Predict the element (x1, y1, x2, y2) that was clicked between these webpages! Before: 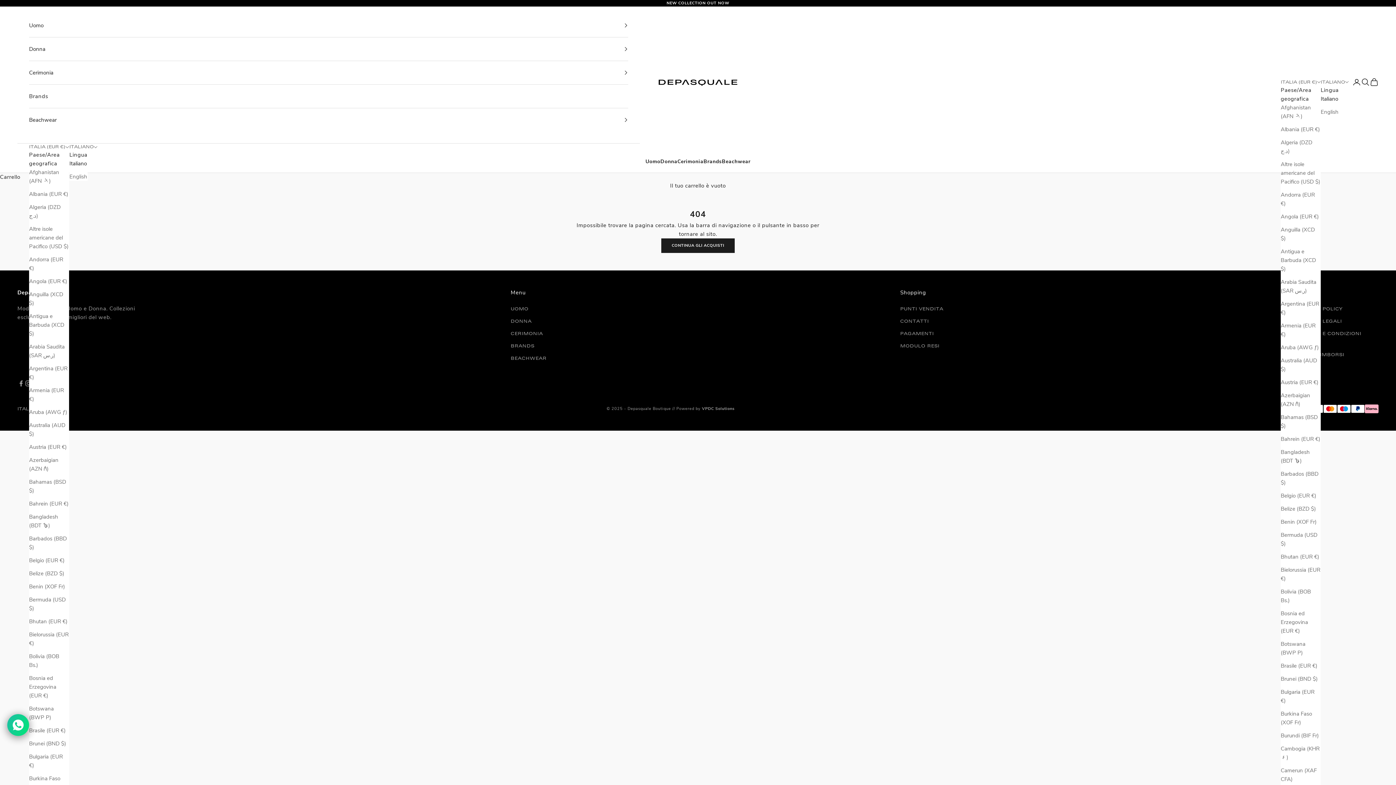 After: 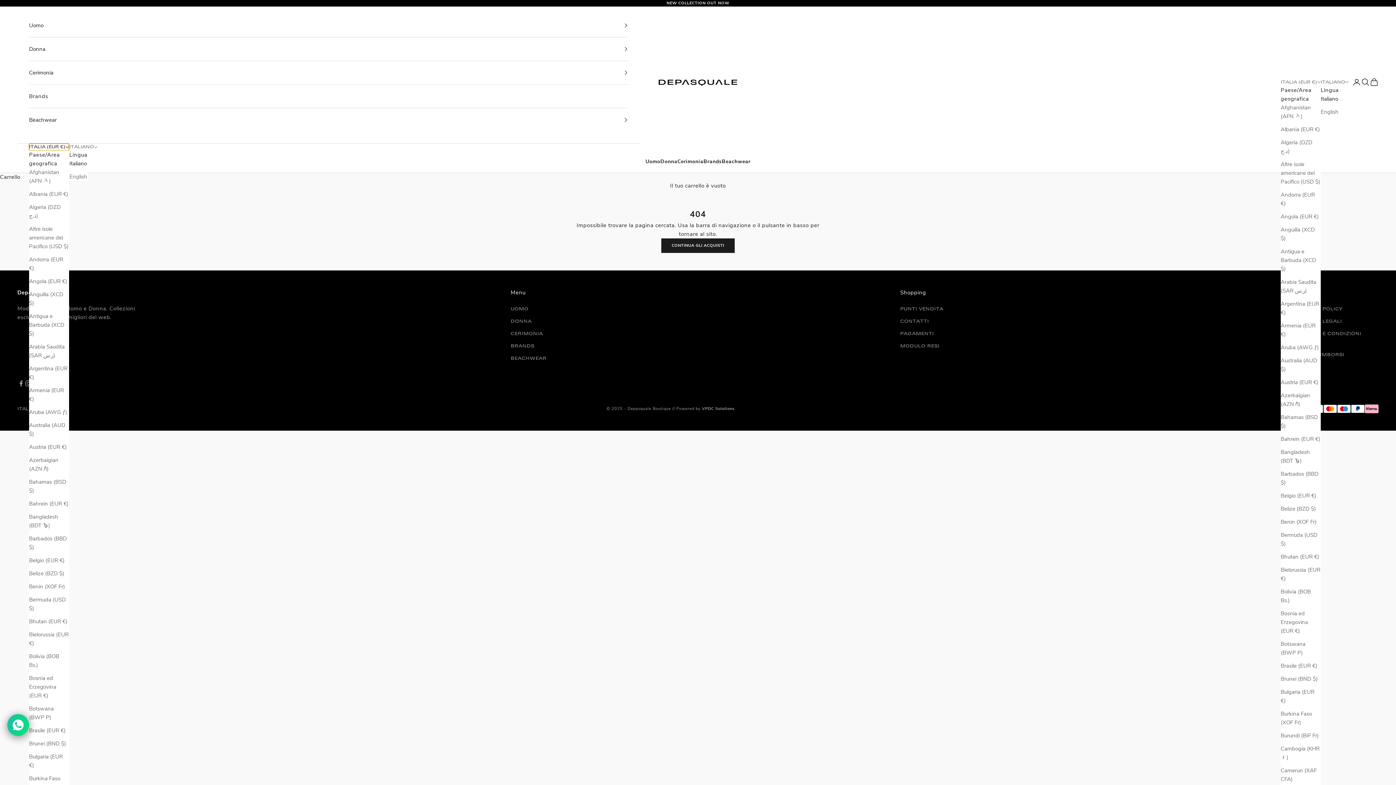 Action: label: ITALIA (EUR €) bbox: (29, 143, 69, 150)